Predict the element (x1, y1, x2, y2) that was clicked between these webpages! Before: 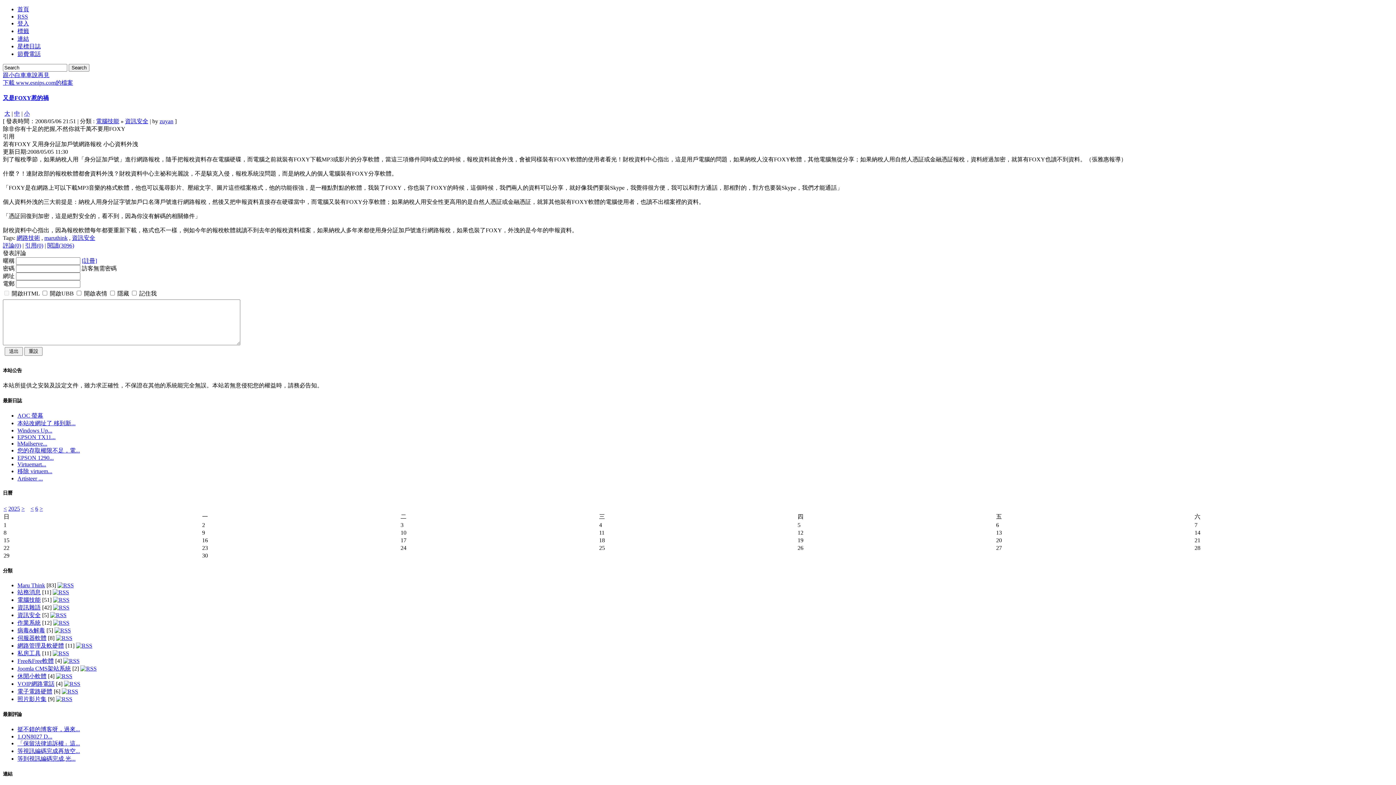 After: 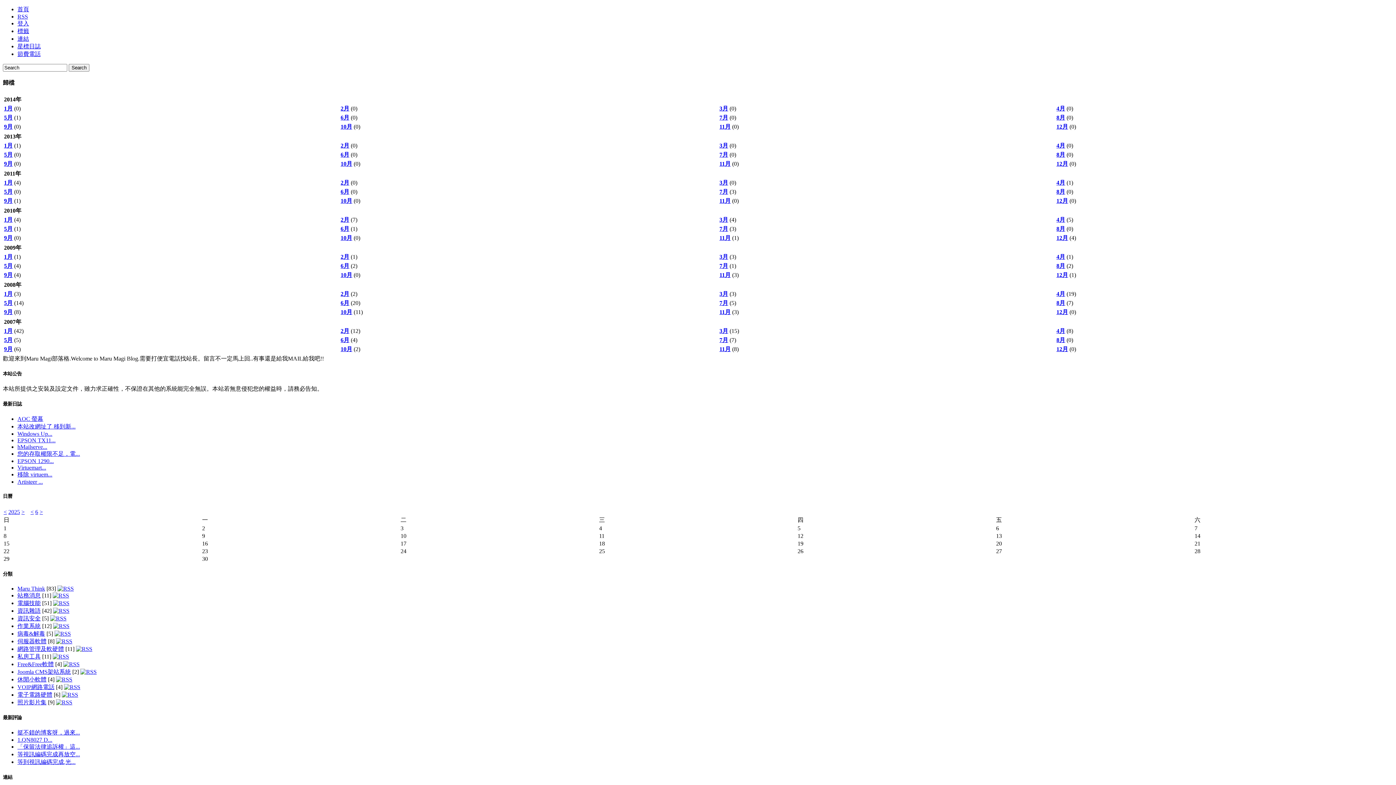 Action: label: 2025 bbox: (8, 505, 20, 511)